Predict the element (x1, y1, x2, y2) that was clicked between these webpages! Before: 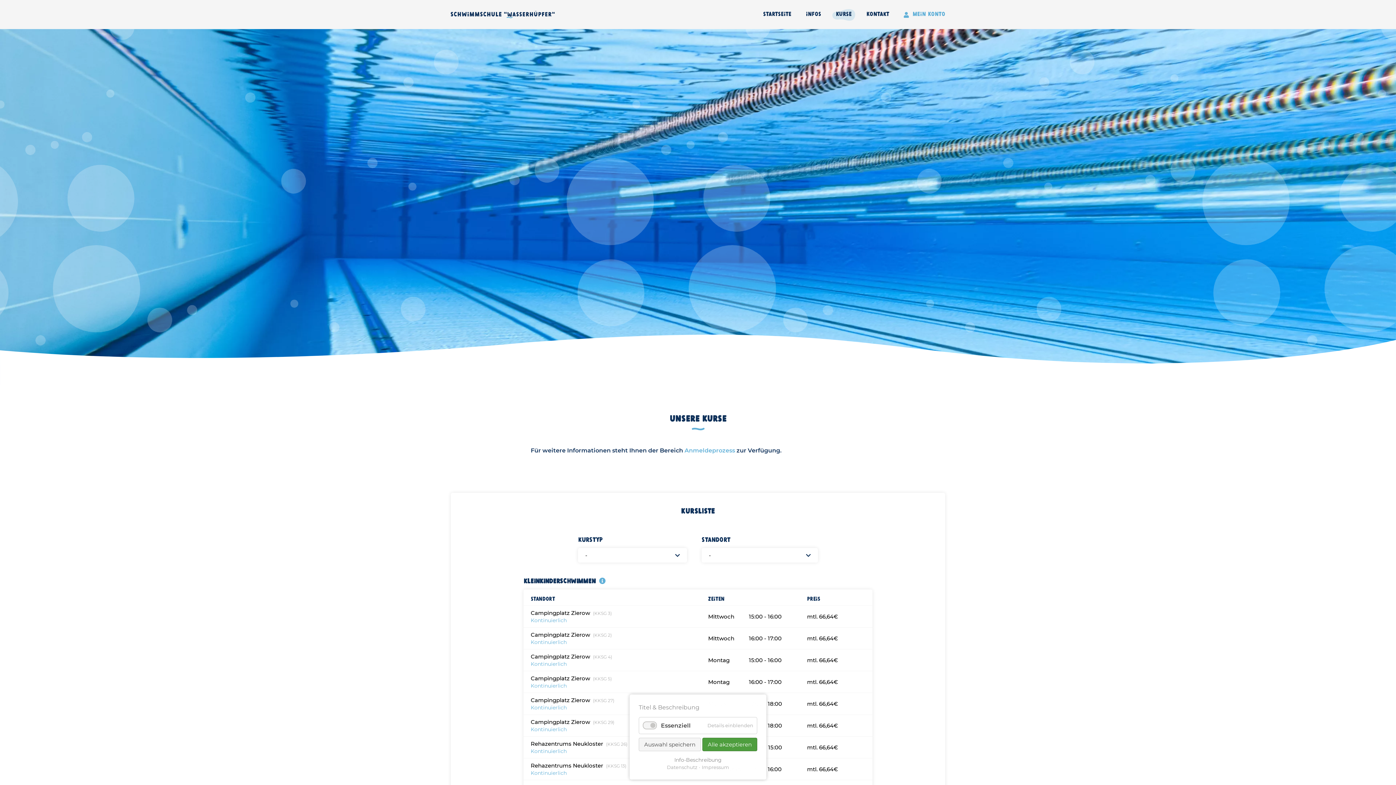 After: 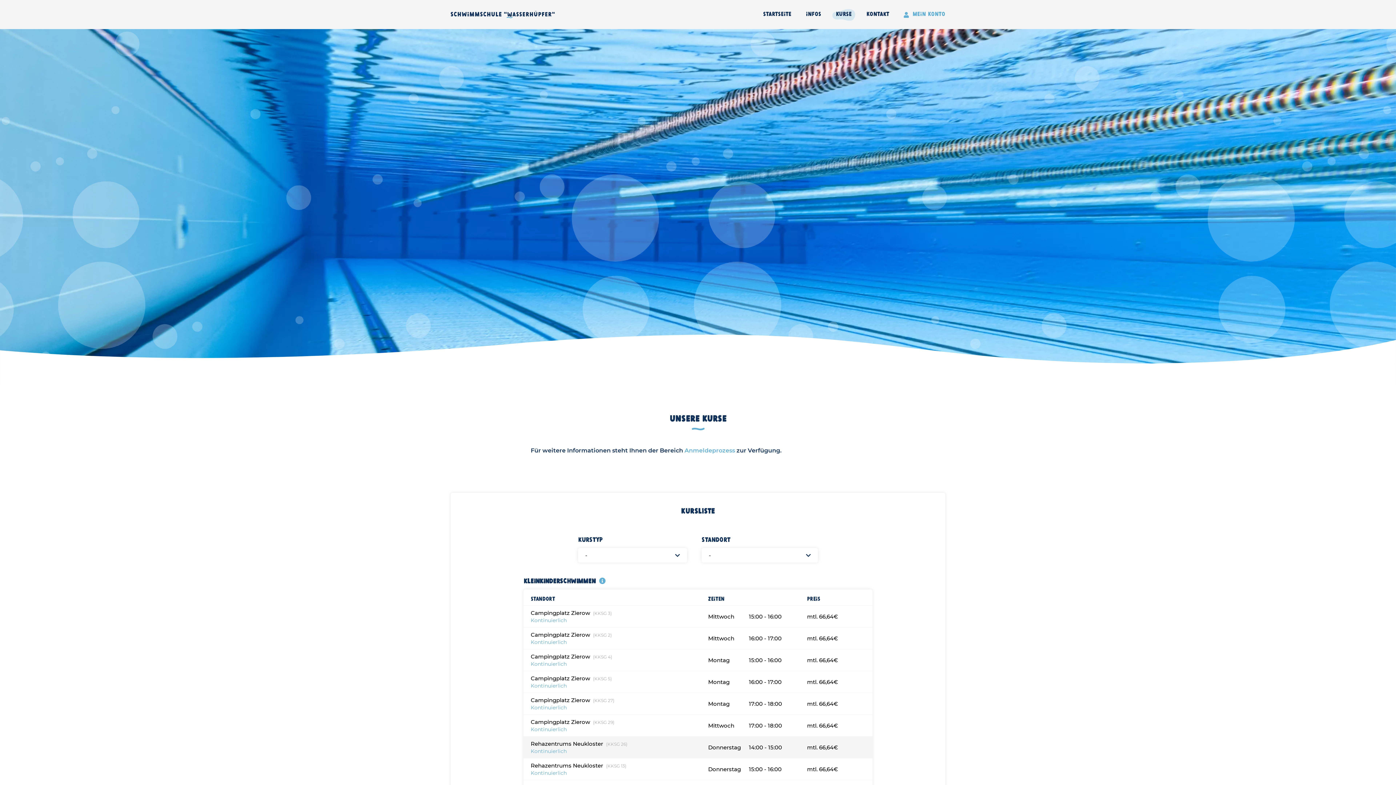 Action: bbox: (702, 738, 757, 751) label: Alle akzeptieren